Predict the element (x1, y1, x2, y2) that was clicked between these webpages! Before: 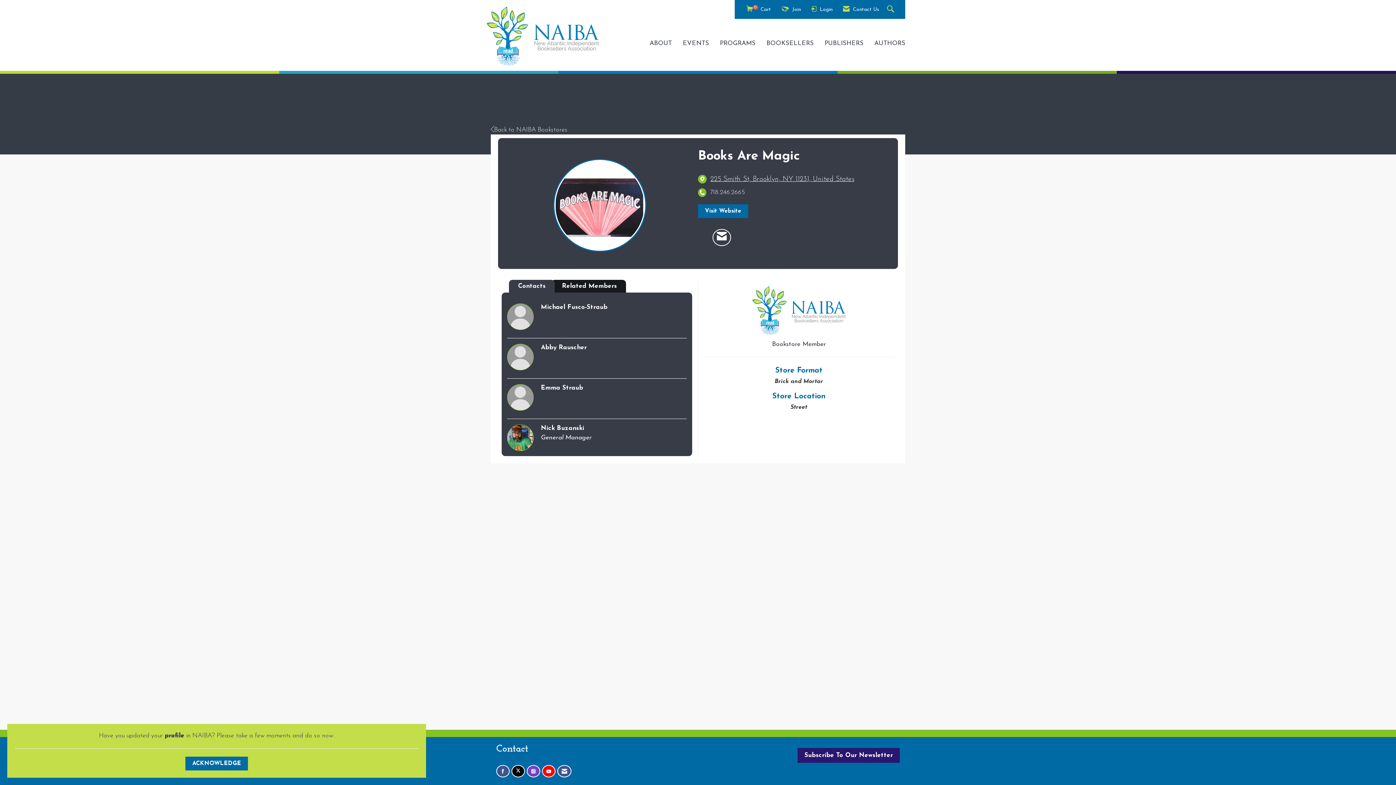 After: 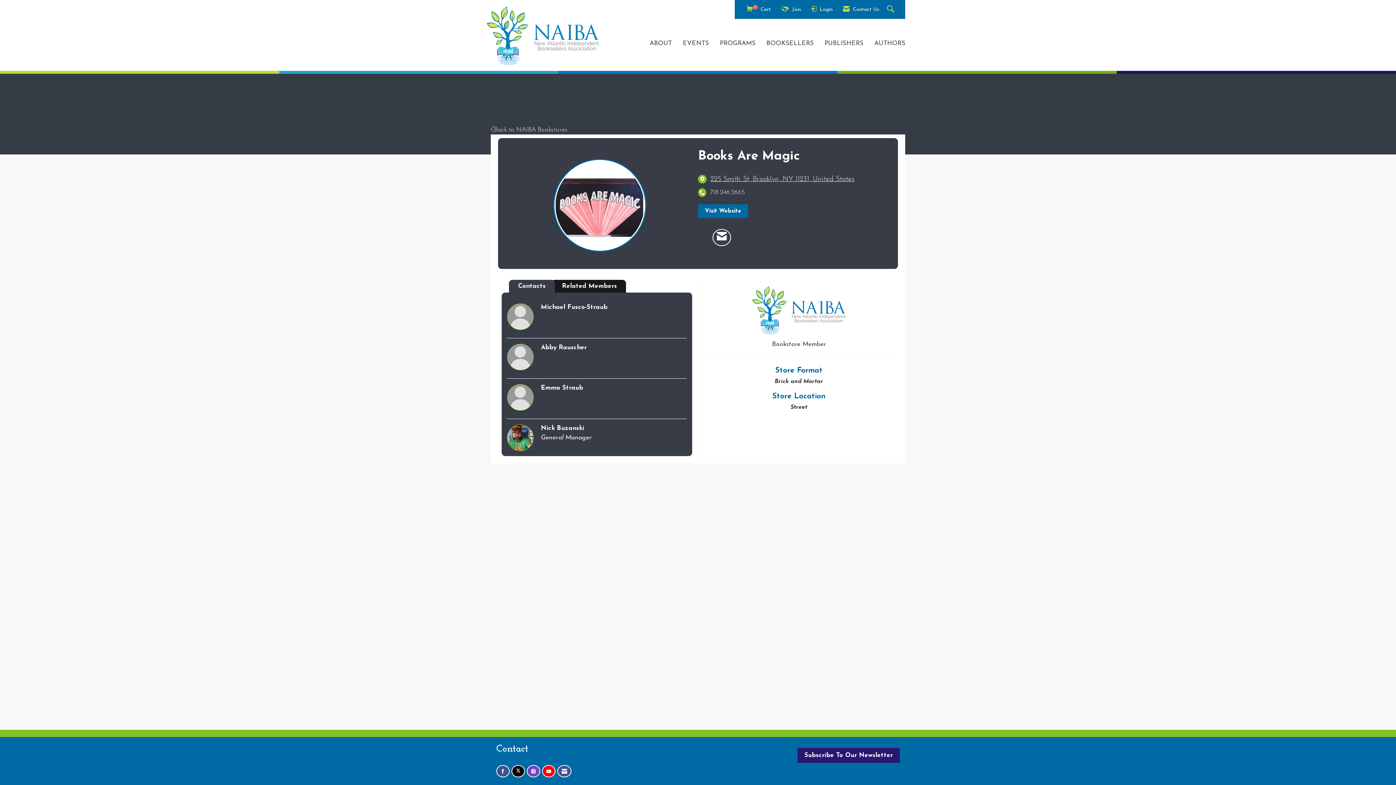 Action: bbox: (185, 757, 248, 770) label: ACKNOWLEDGE